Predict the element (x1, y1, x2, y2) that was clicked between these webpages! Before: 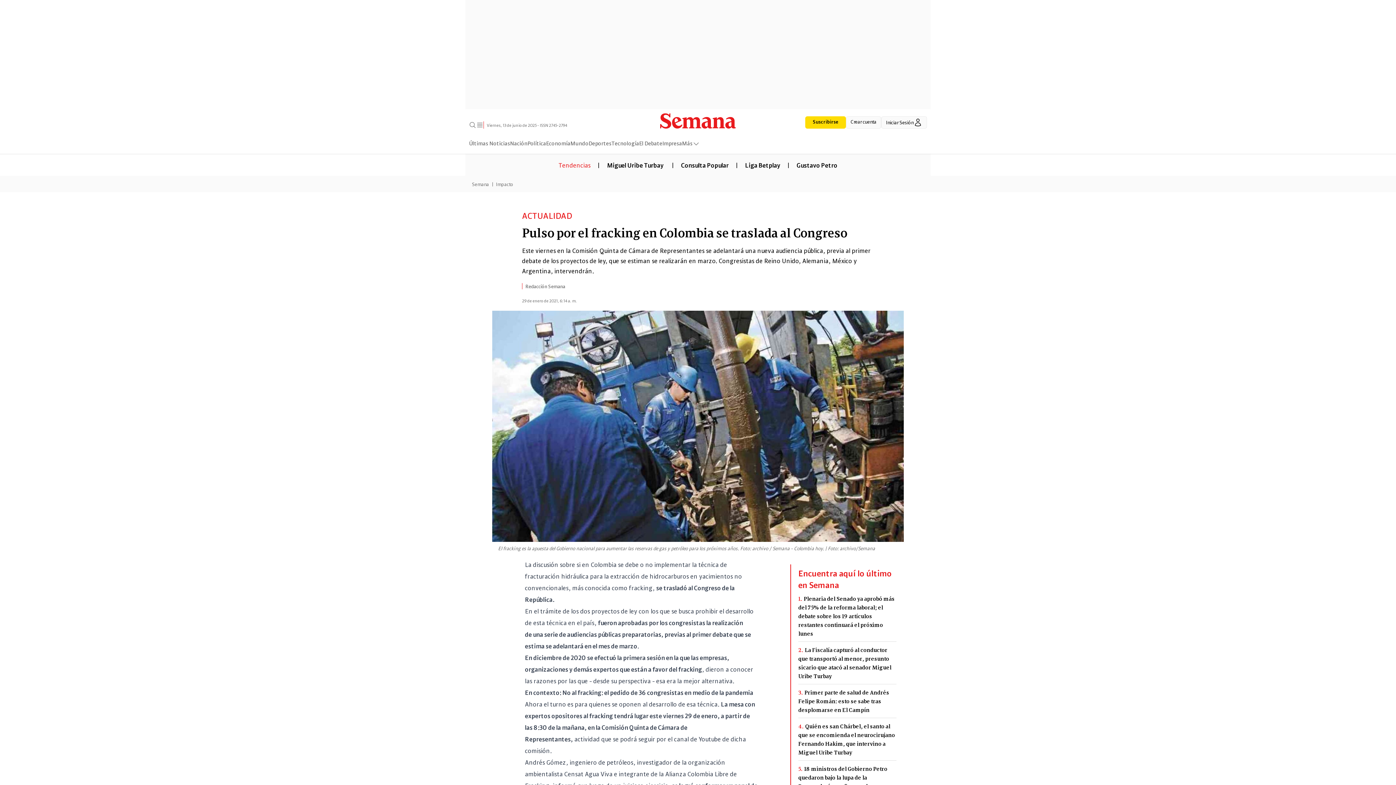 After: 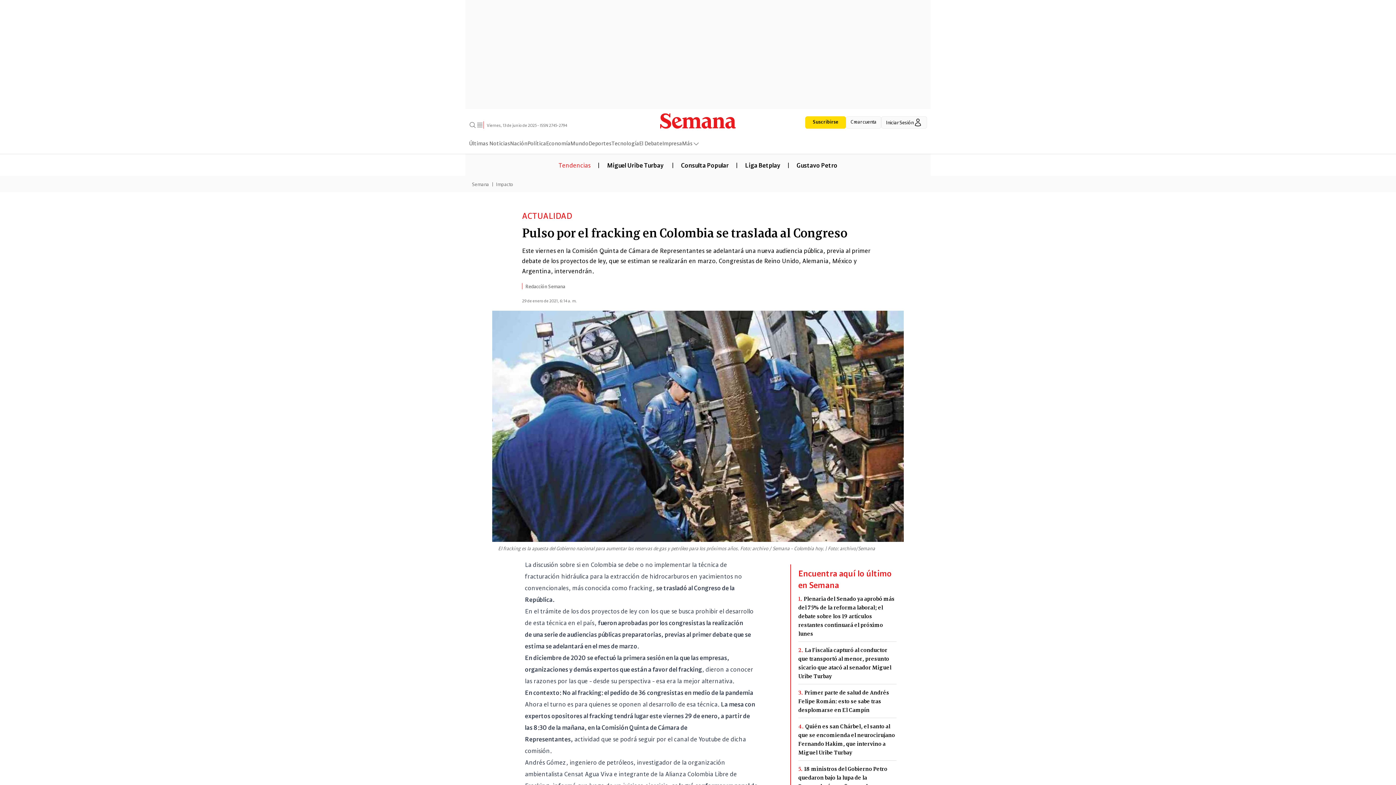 Action: bbox: (805, 116, 846, 128) label: Suscribirse